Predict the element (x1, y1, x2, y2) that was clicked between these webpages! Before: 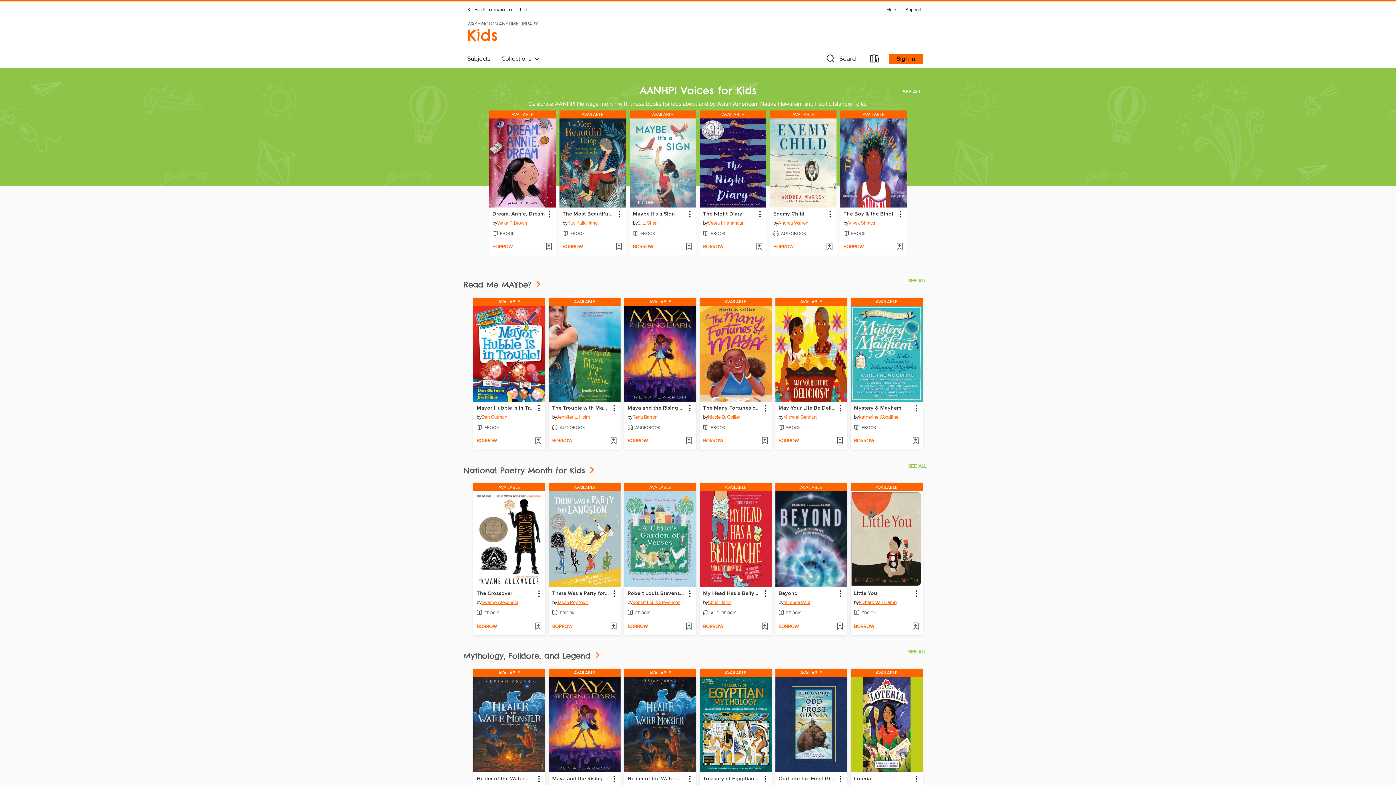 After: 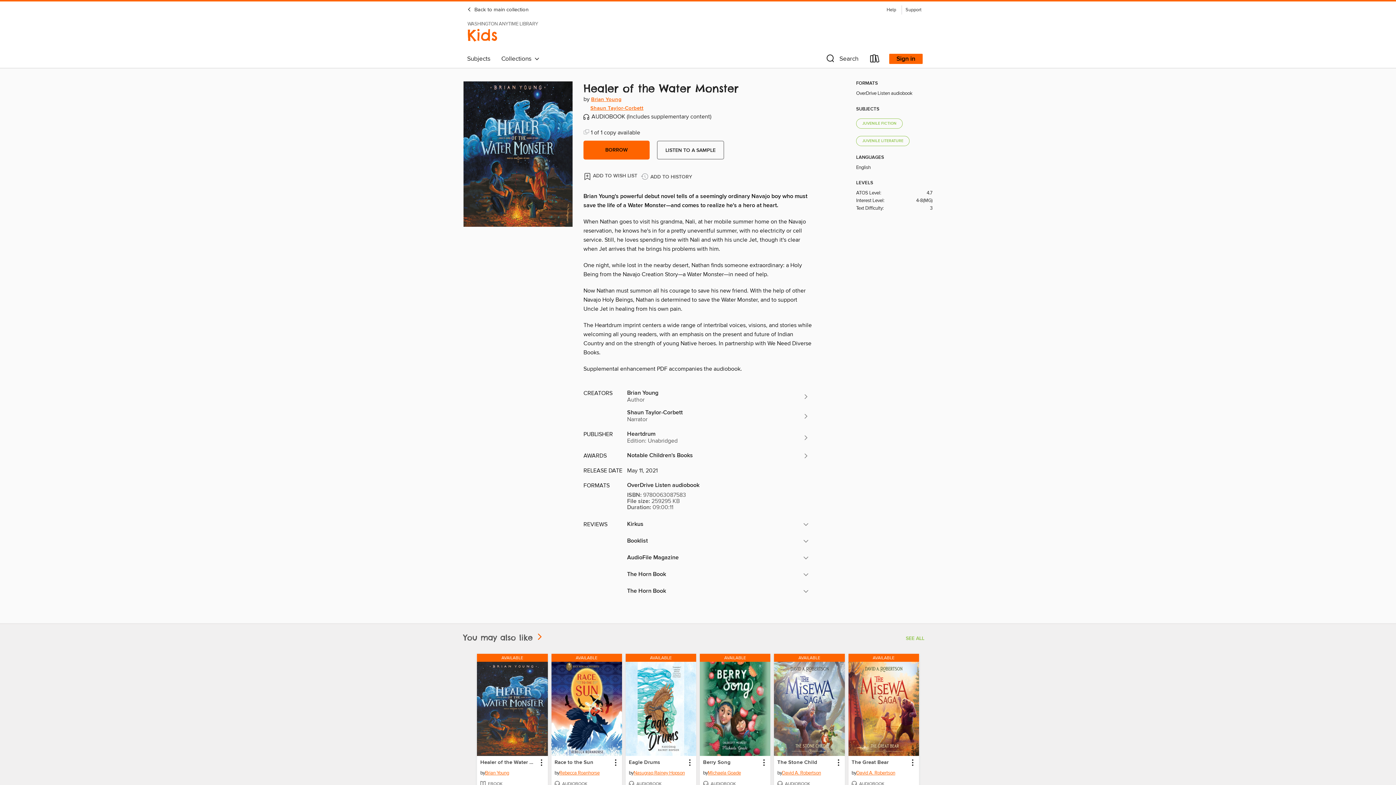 Action: bbox: (627, 774, 686, 783) label: Healer of the Water Monster by Brian Young Available Audiobook